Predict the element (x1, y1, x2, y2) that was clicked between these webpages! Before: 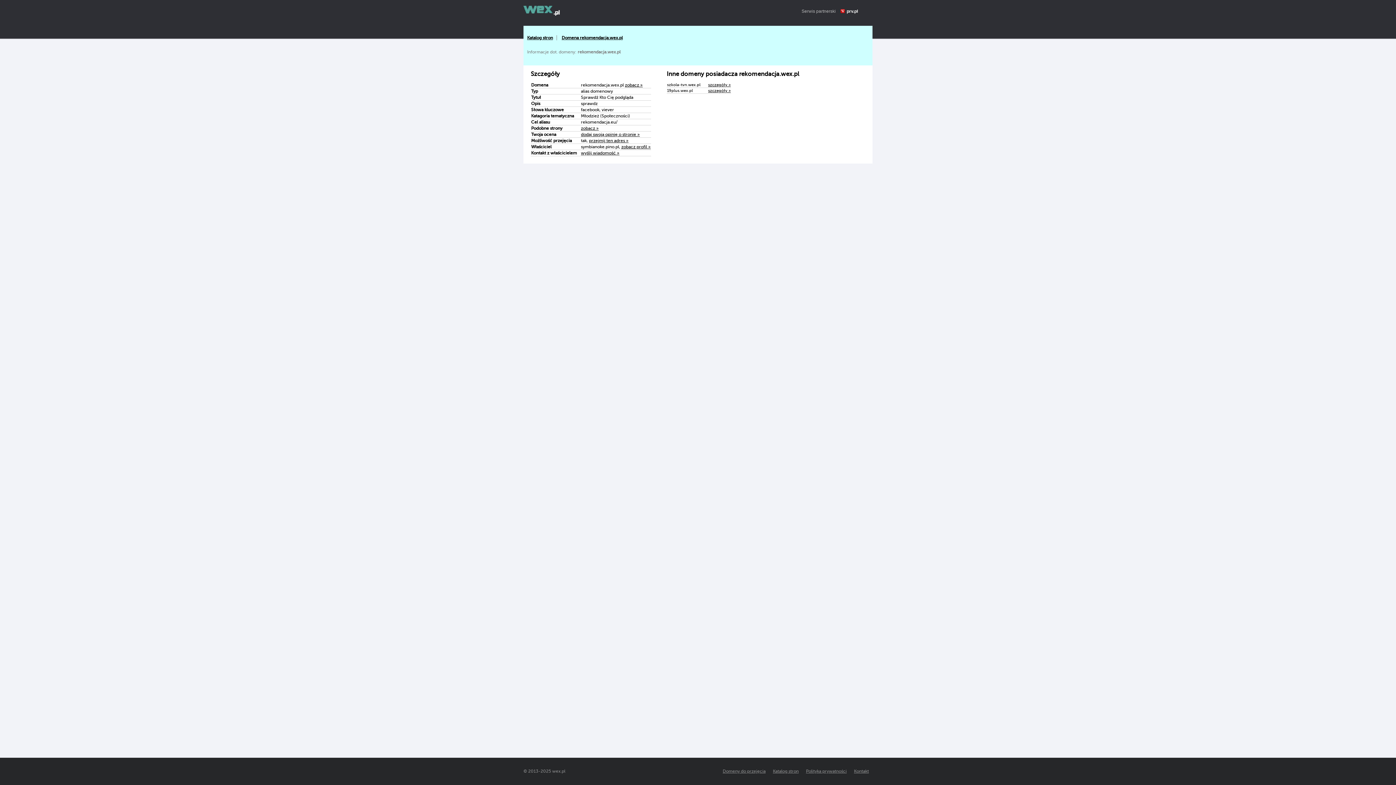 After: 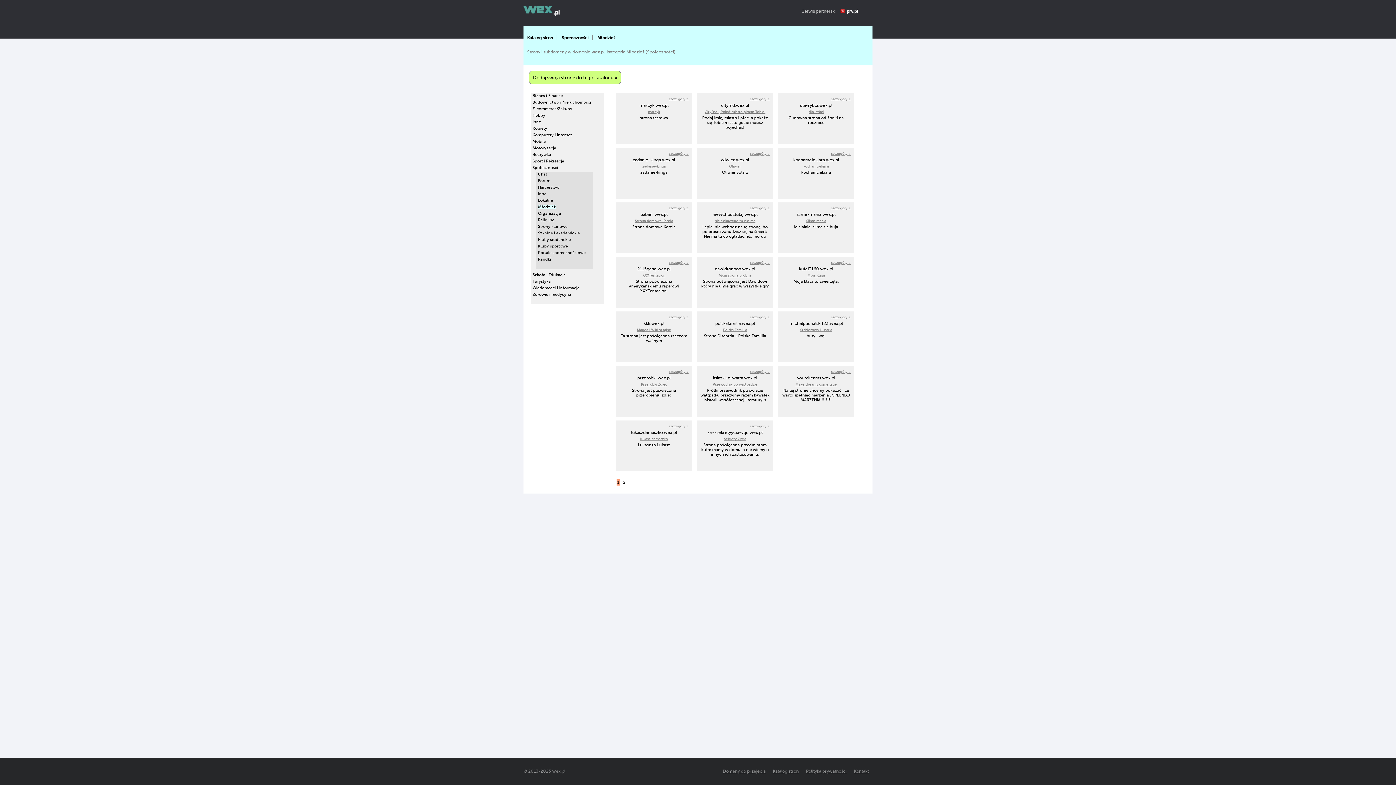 Action: label: zobacz » bbox: (581, 125, 598, 131)